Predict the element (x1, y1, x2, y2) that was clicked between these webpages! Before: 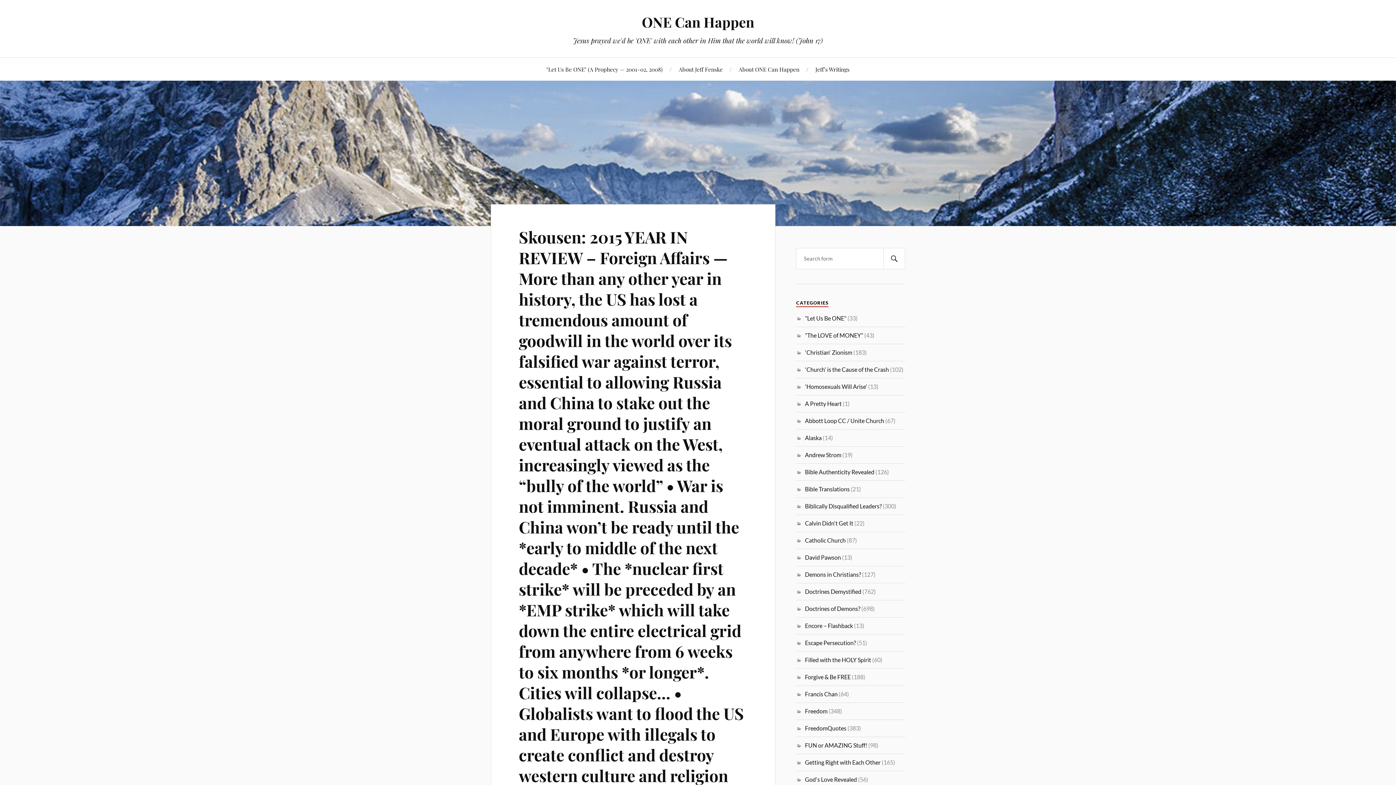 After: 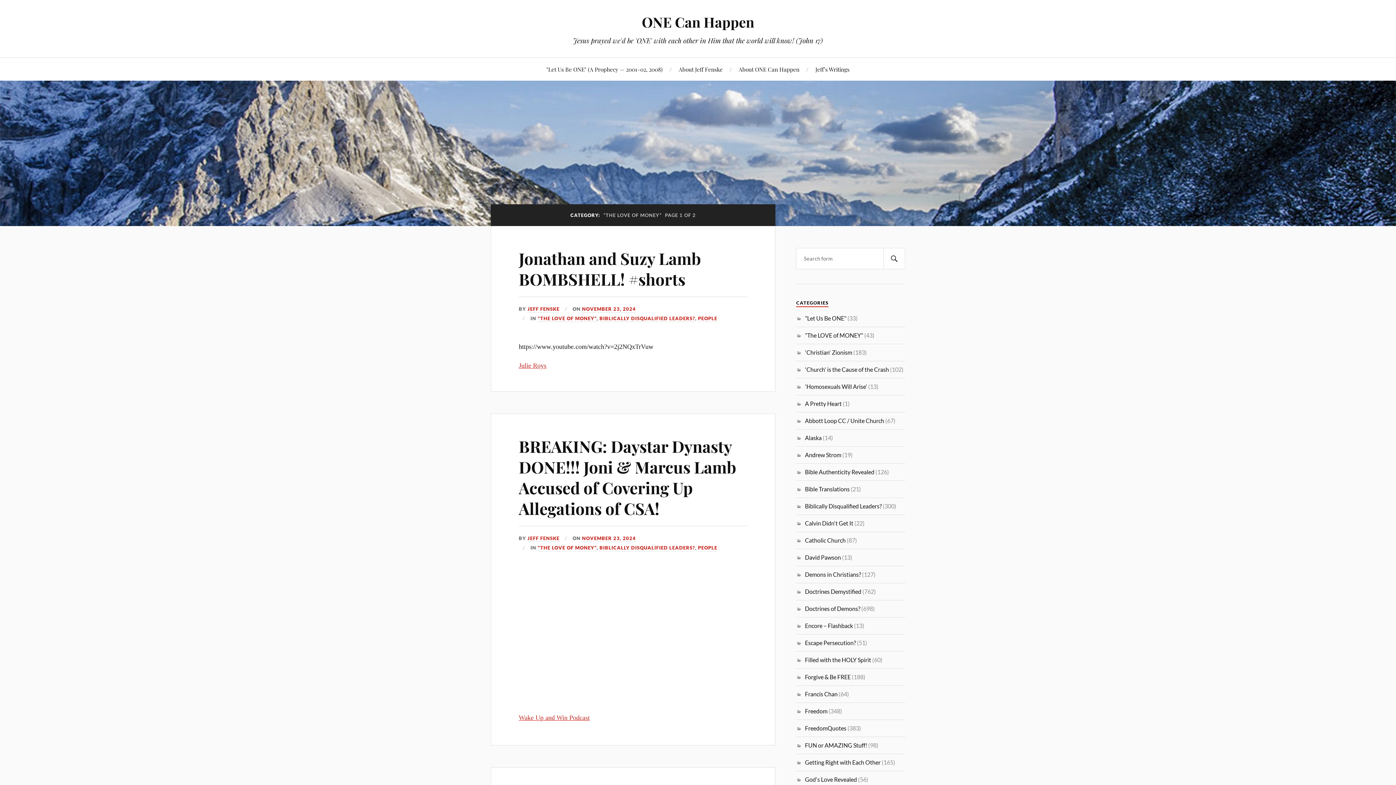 Action: label: "The LOVE of MONEY" bbox: (805, 332, 863, 338)